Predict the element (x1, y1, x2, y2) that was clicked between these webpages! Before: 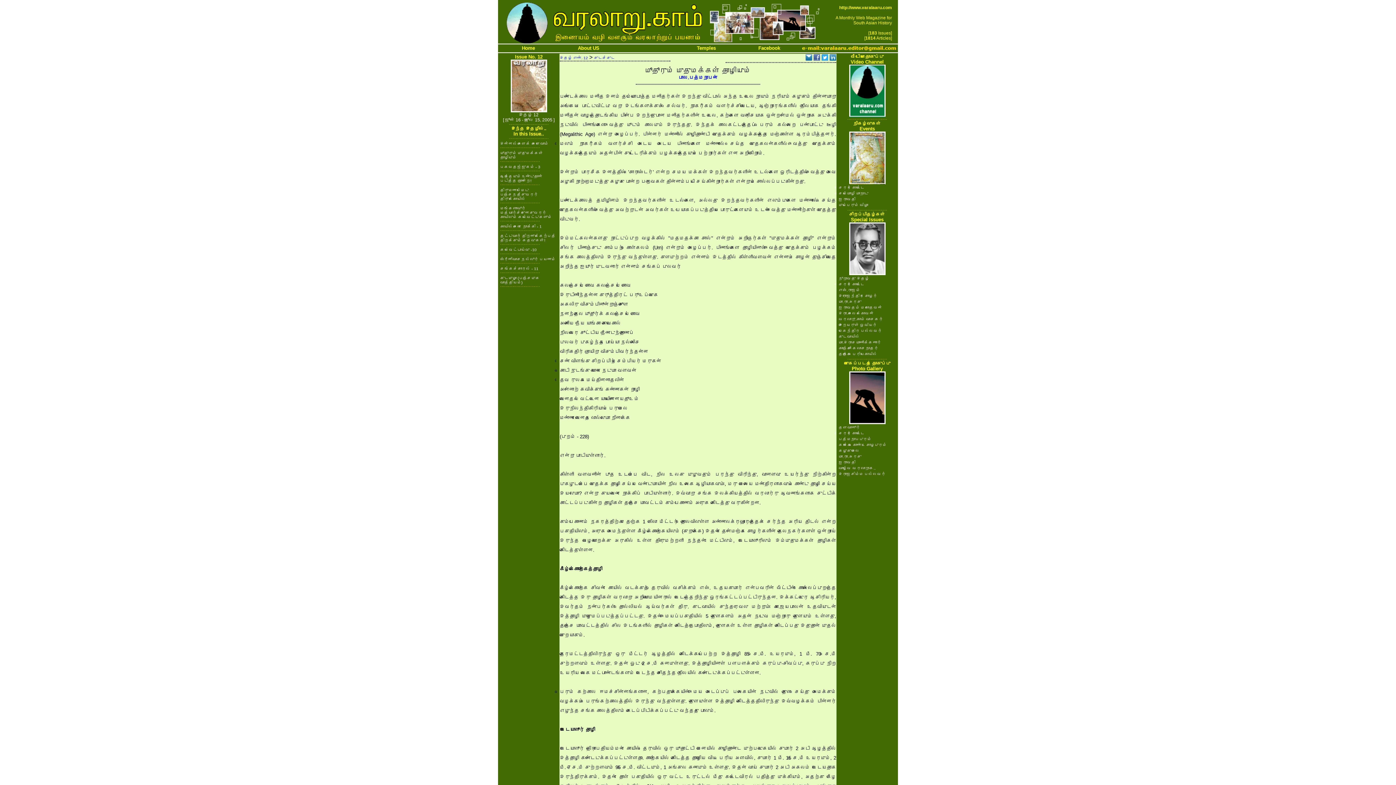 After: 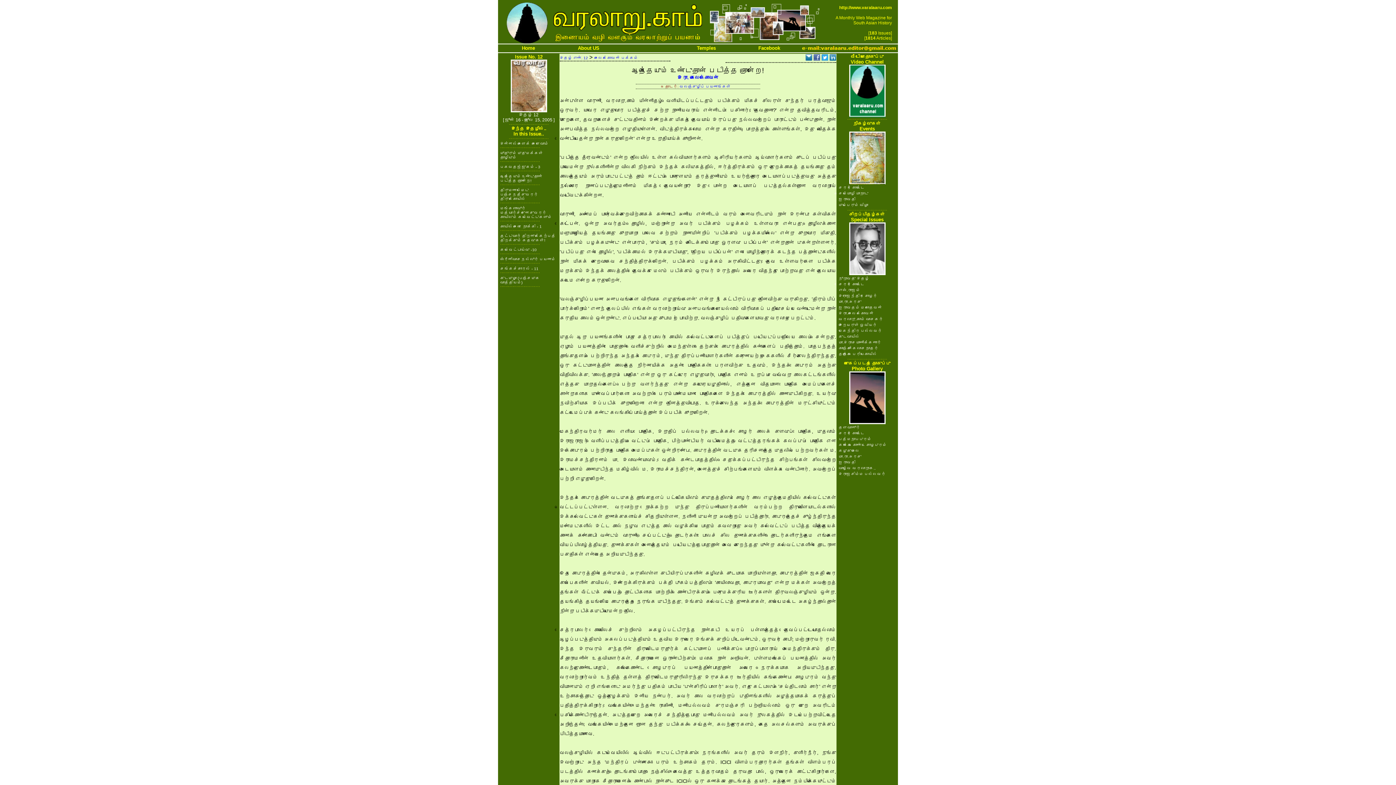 Action: label: ஆந்தையும் உண்டுதான் படித்த ஞான்றே! bbox: (500, 174, 542, 182)